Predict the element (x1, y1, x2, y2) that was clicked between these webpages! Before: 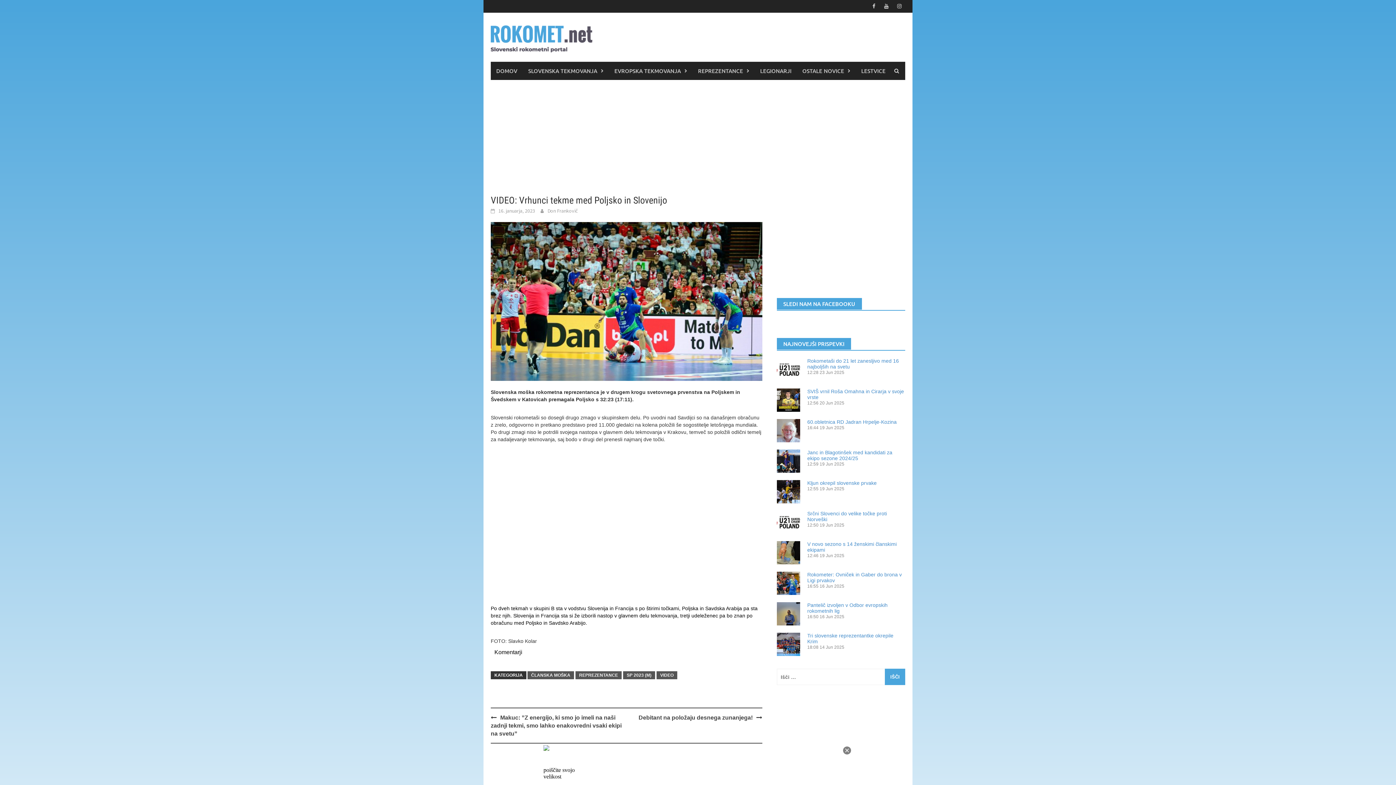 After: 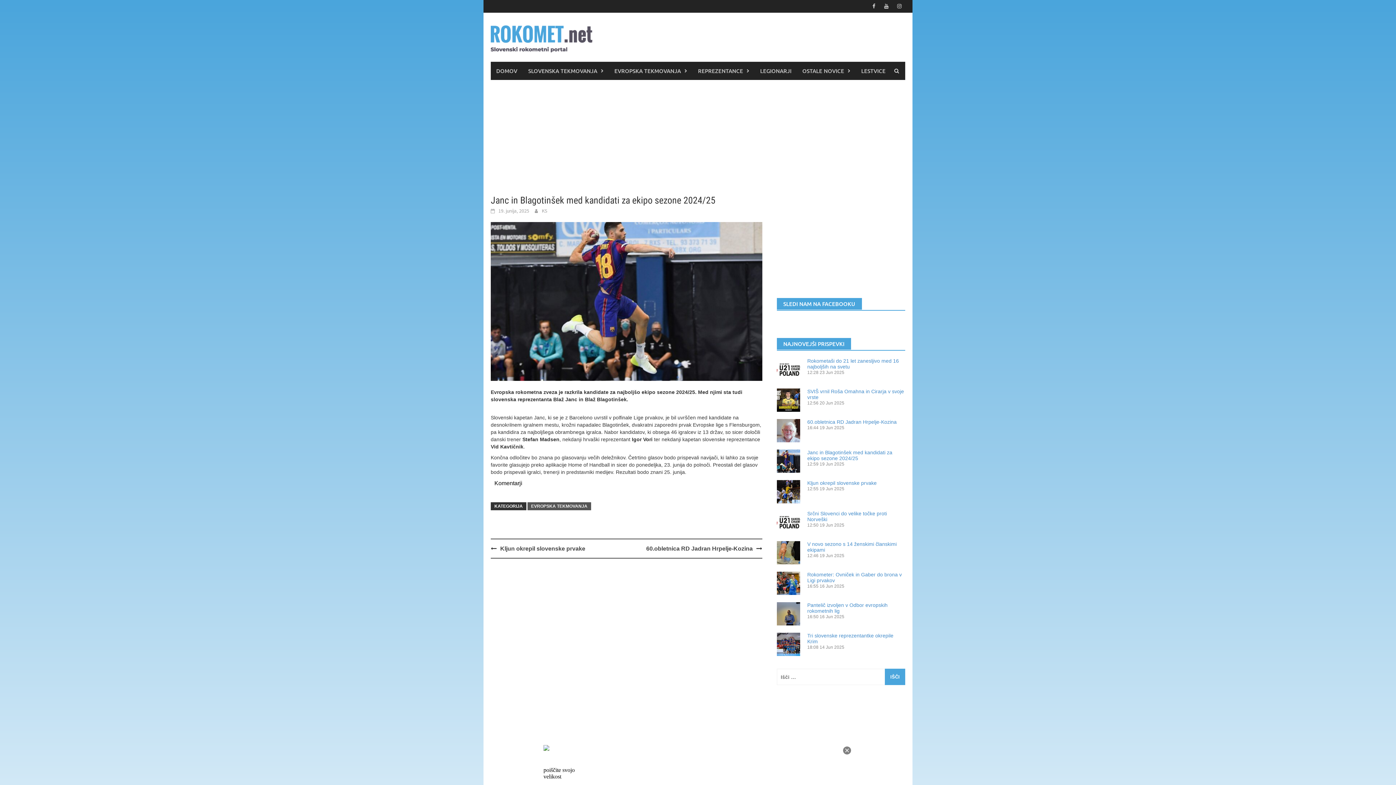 Action: label: Janc in Blagotinšek med kandidati za ekipo sezone 2024/25 bbox: (807, 358, 892, 370)